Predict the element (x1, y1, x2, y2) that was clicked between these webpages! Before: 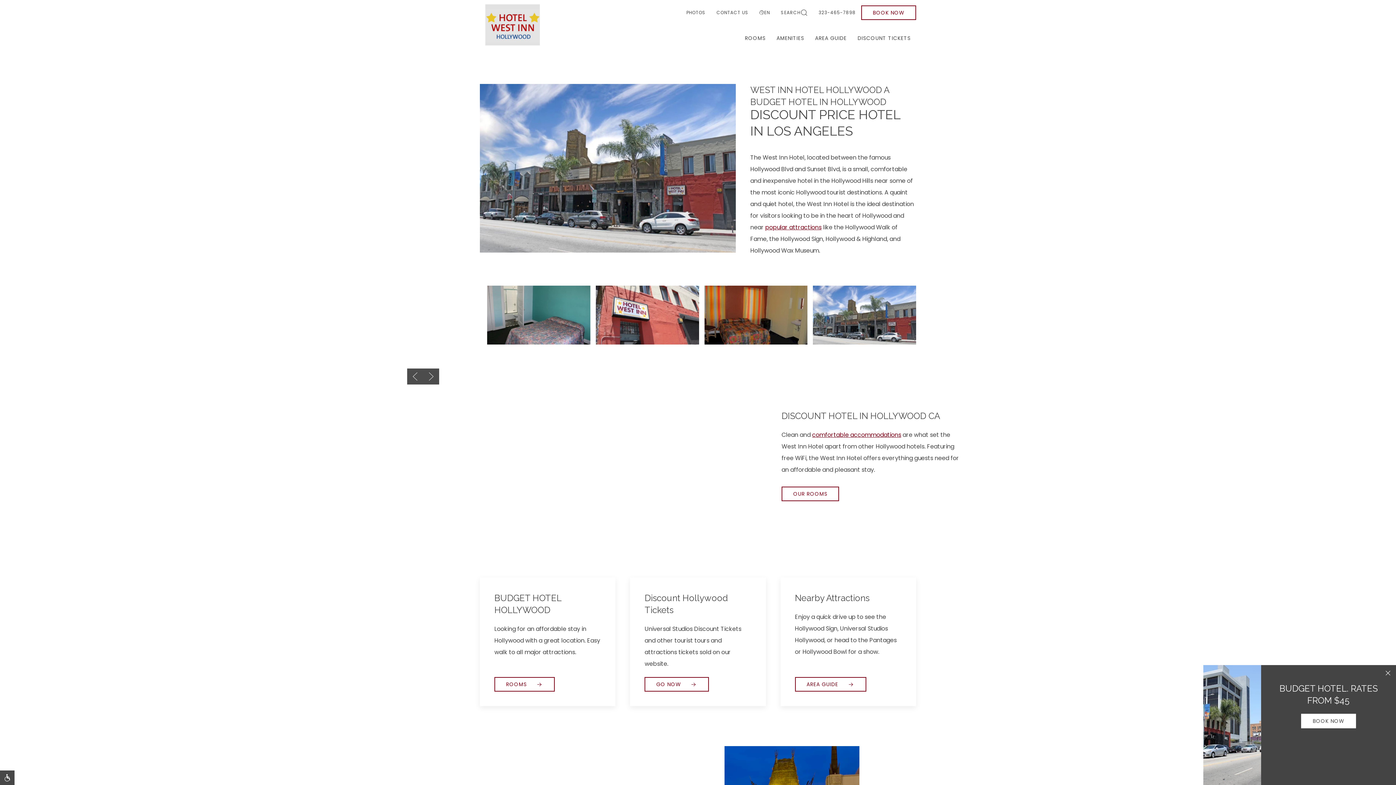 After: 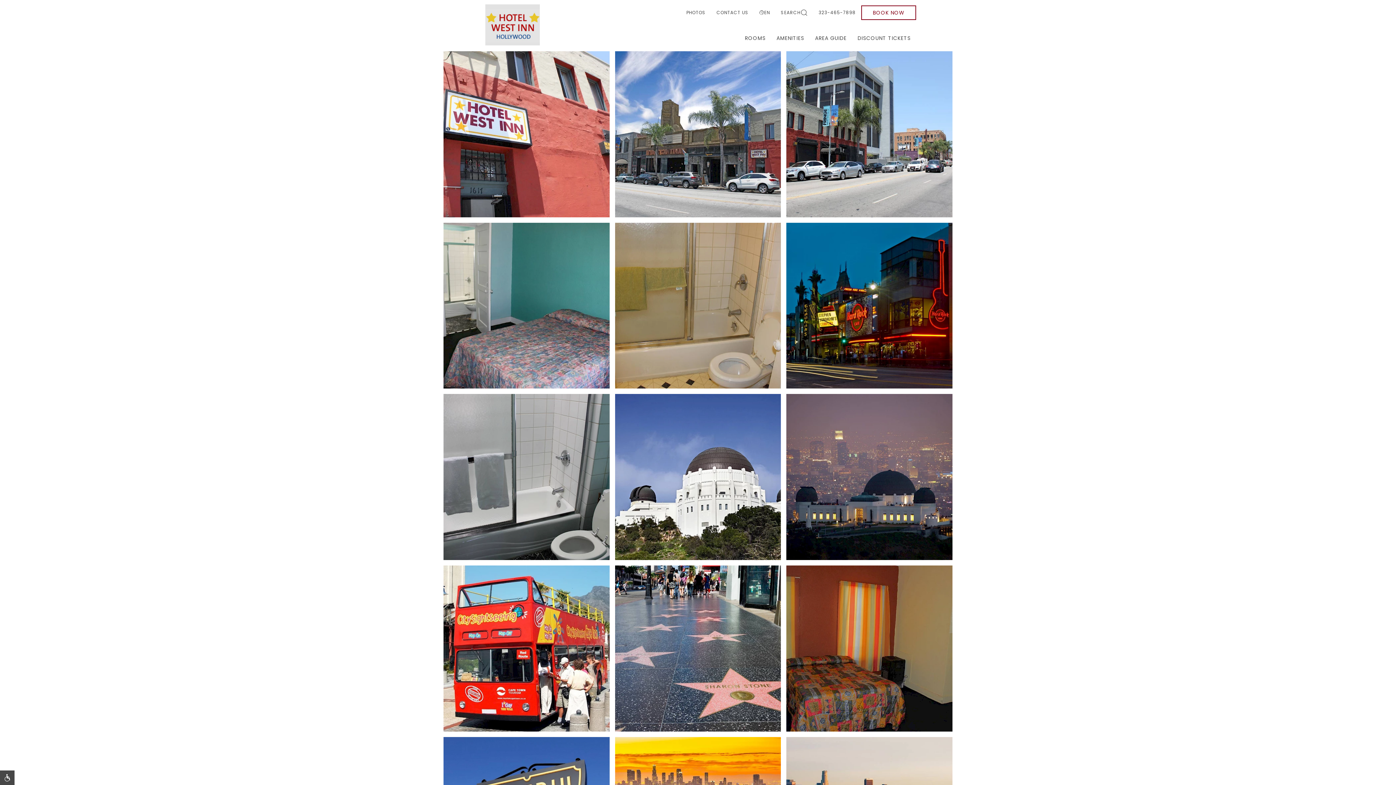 Action: label: PHOTOS bbox: (681, 6, 711, 19)